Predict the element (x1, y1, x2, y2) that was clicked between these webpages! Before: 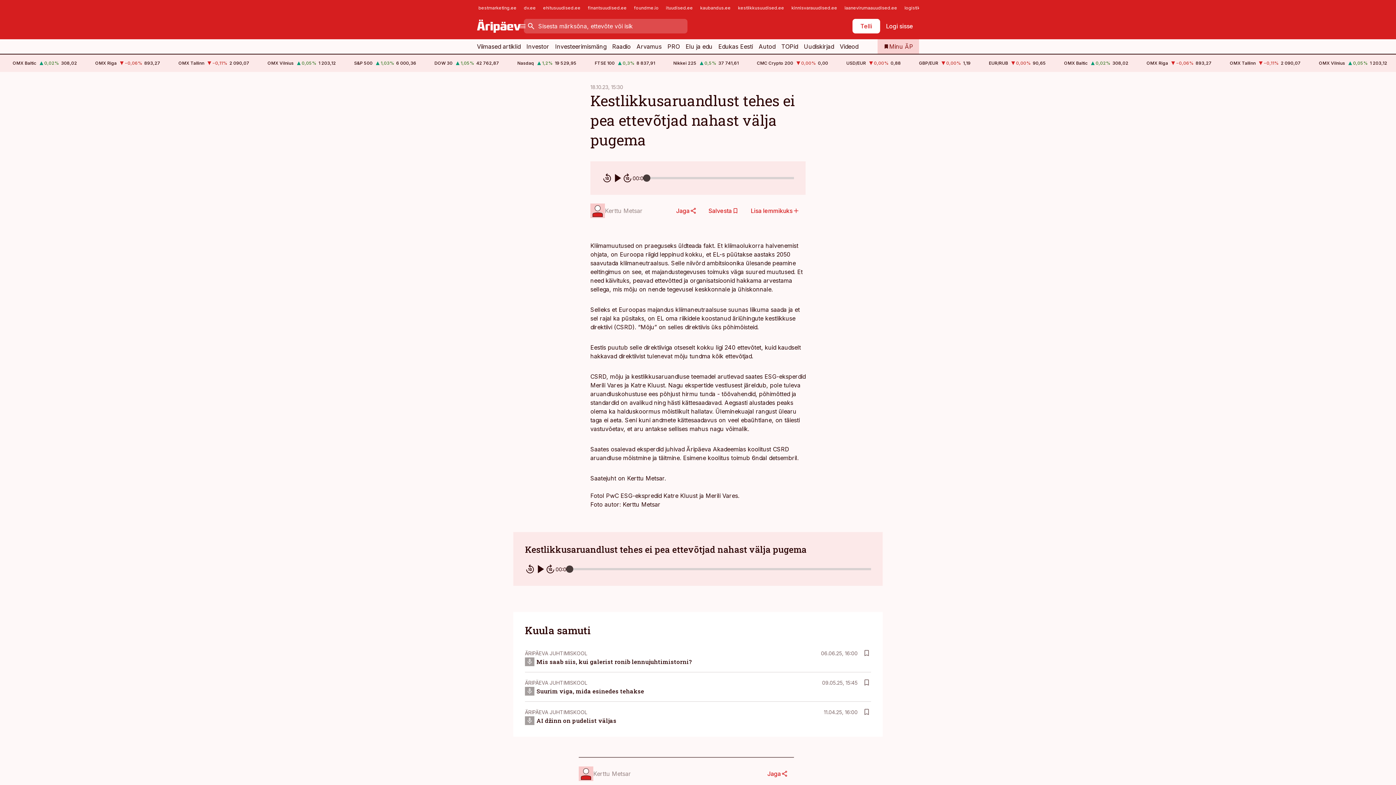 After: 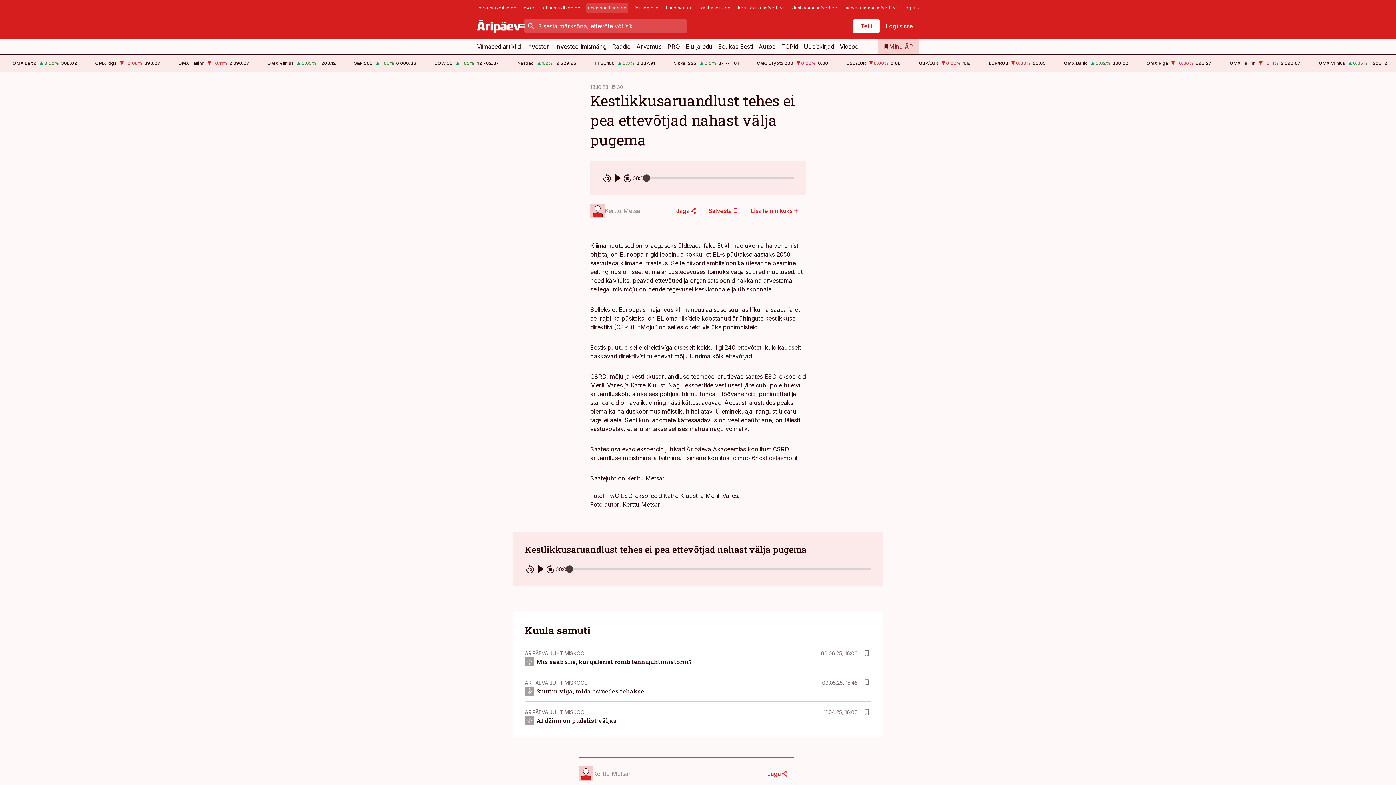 Action: label: finantsuudised.ee bbox: (586, 2, 628, 12)